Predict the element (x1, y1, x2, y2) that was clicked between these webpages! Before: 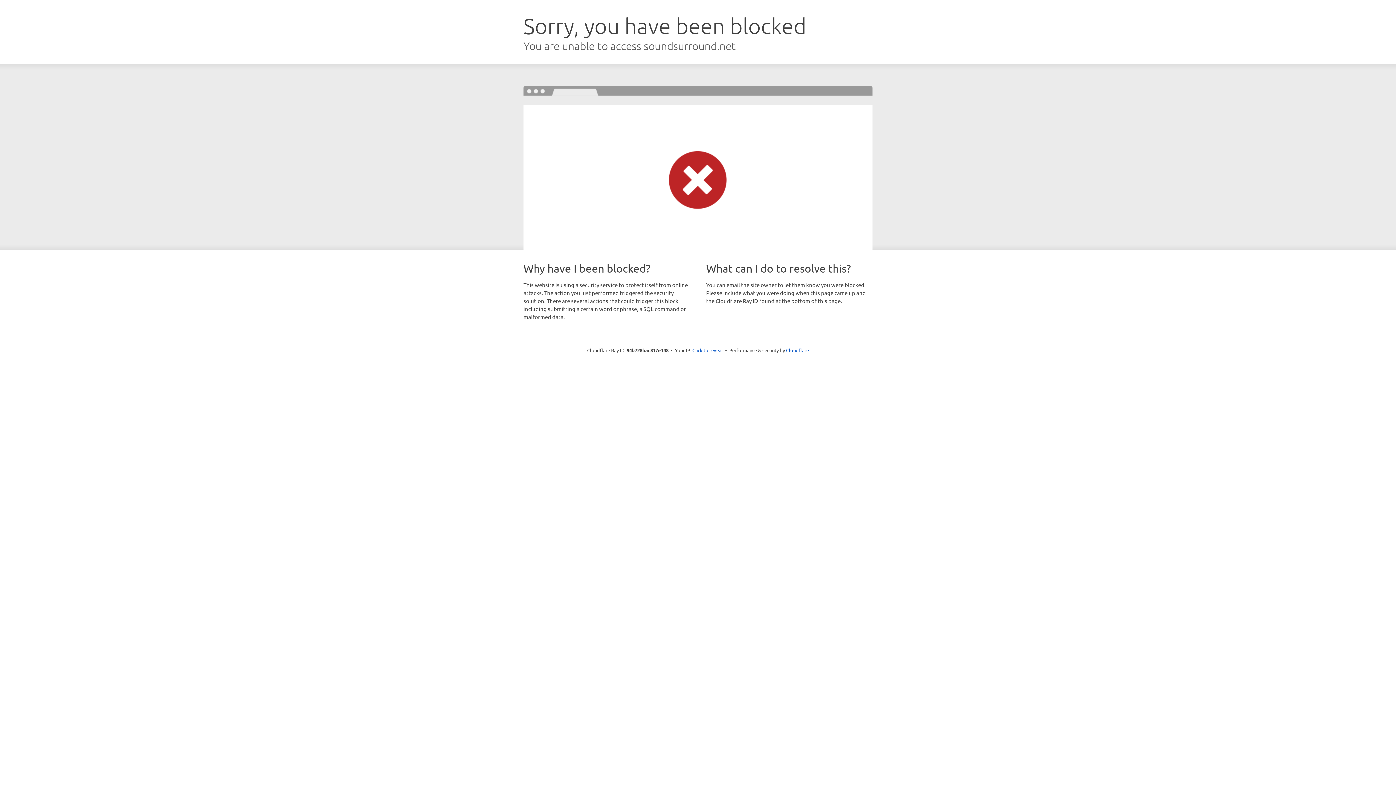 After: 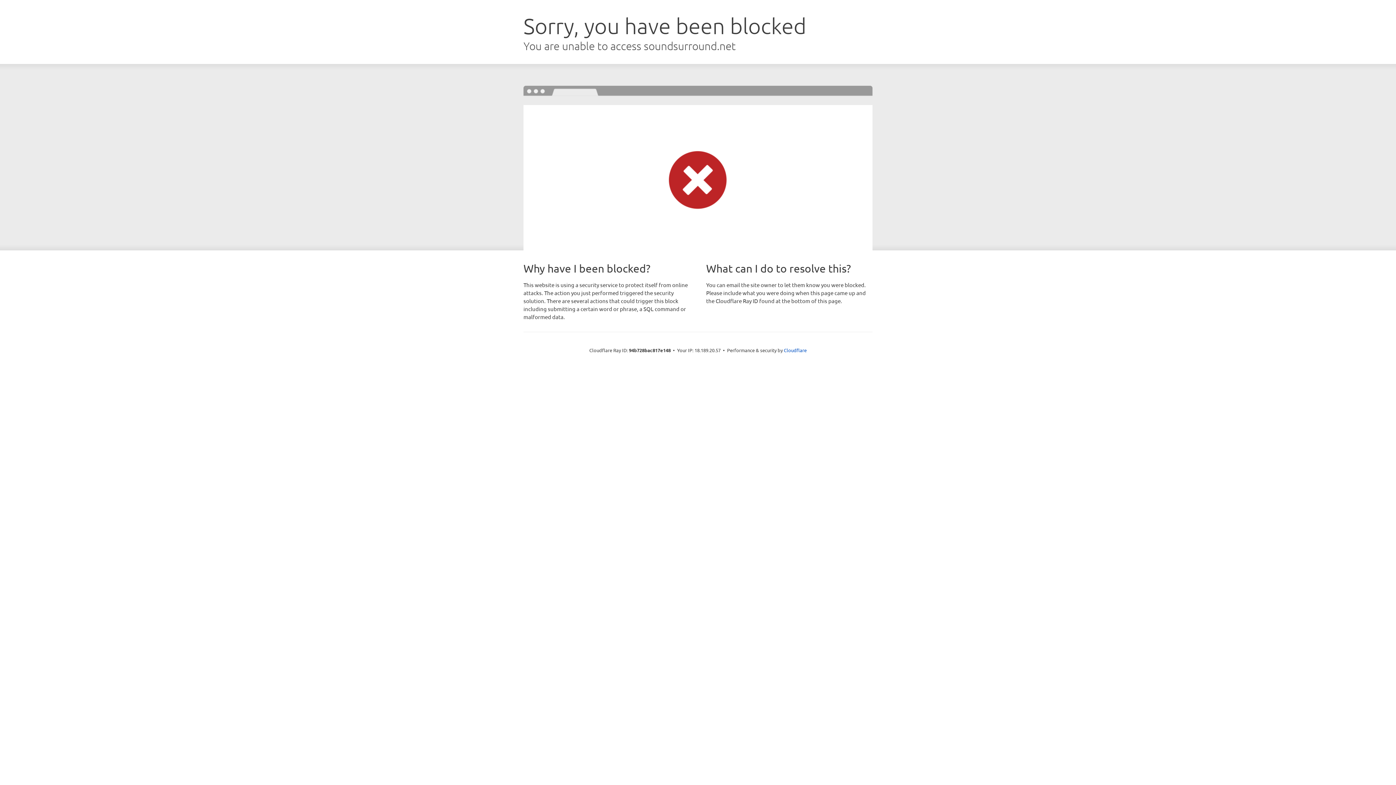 Action: label: Click to reveal bbox: (692, 346, 723, 353)